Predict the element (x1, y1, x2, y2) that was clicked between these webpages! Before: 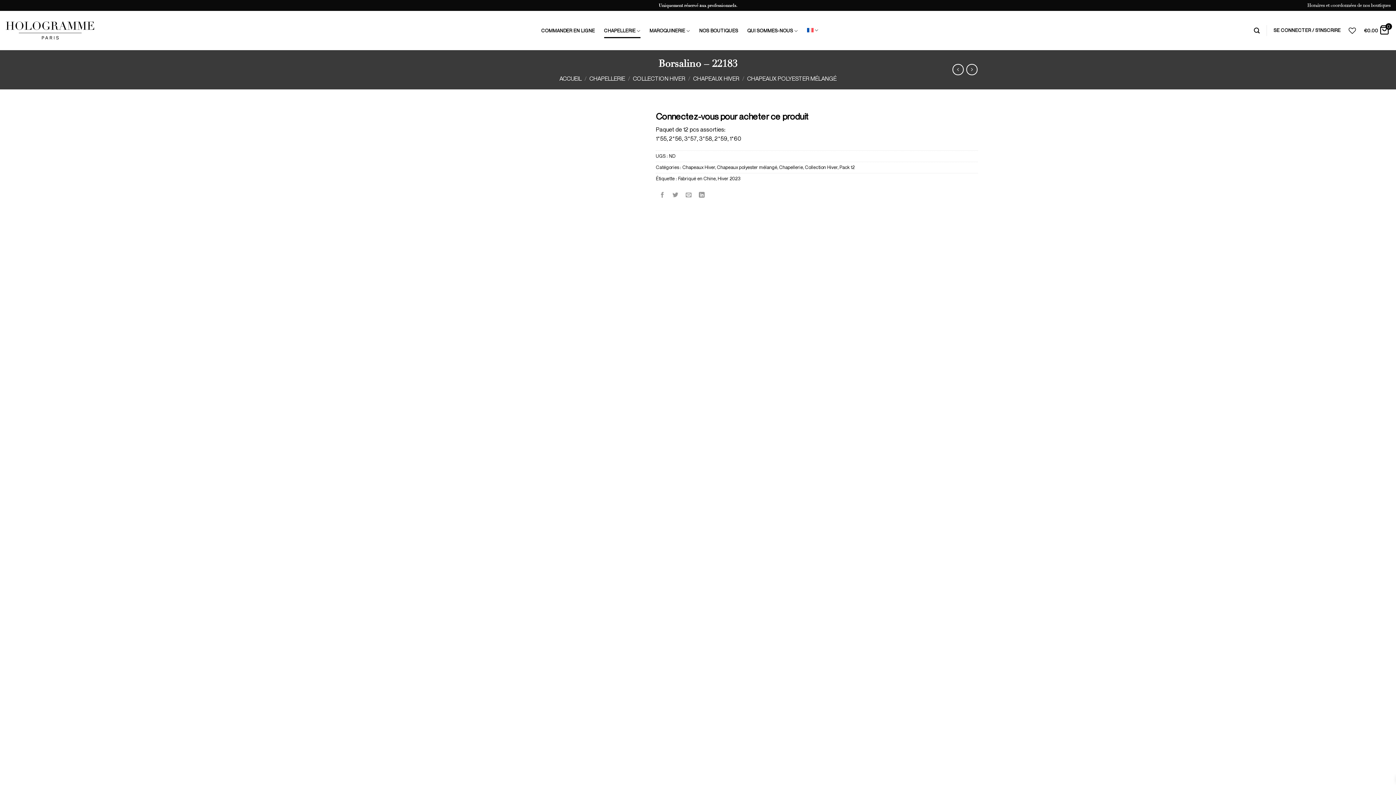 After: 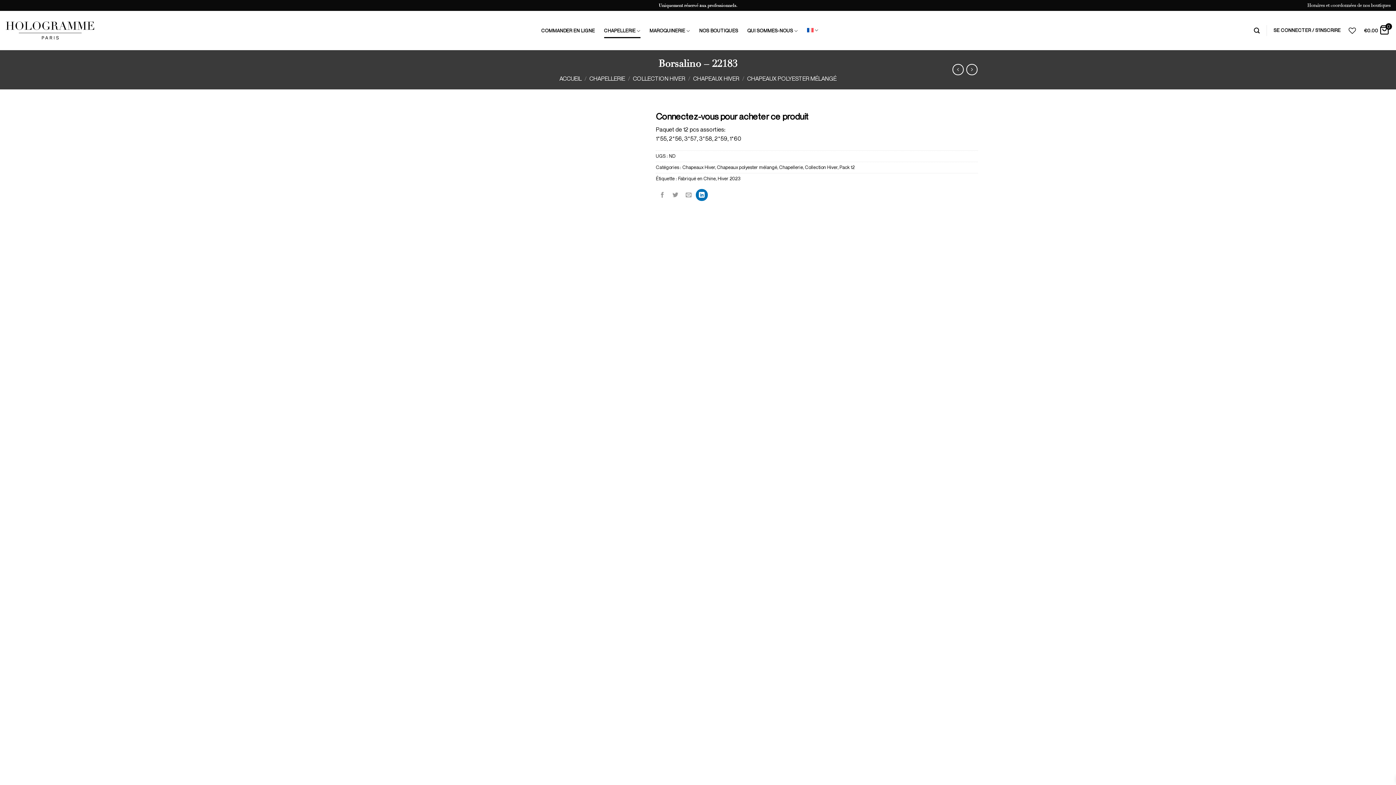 Action: label: Partager sur LinkedIn bbox: (696, 189, 708, 201)